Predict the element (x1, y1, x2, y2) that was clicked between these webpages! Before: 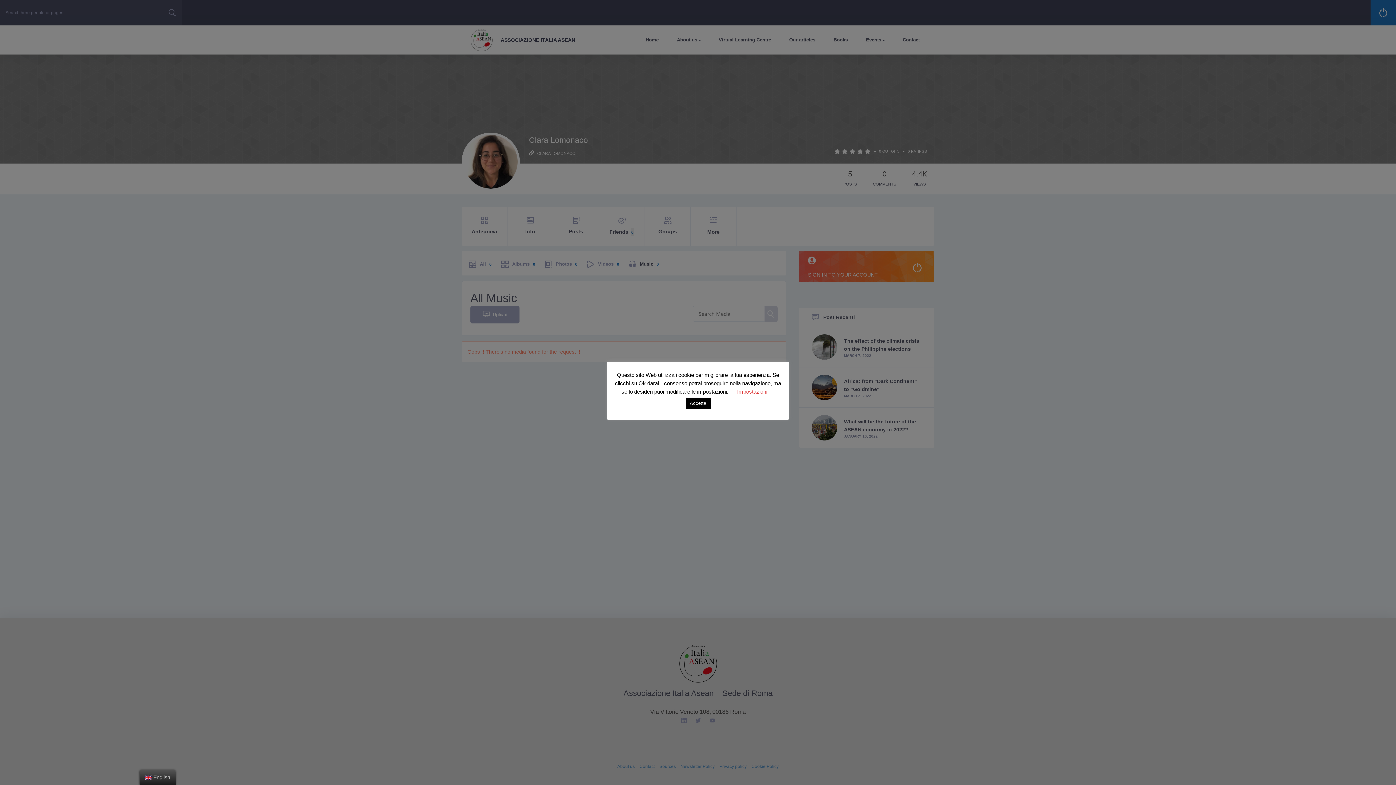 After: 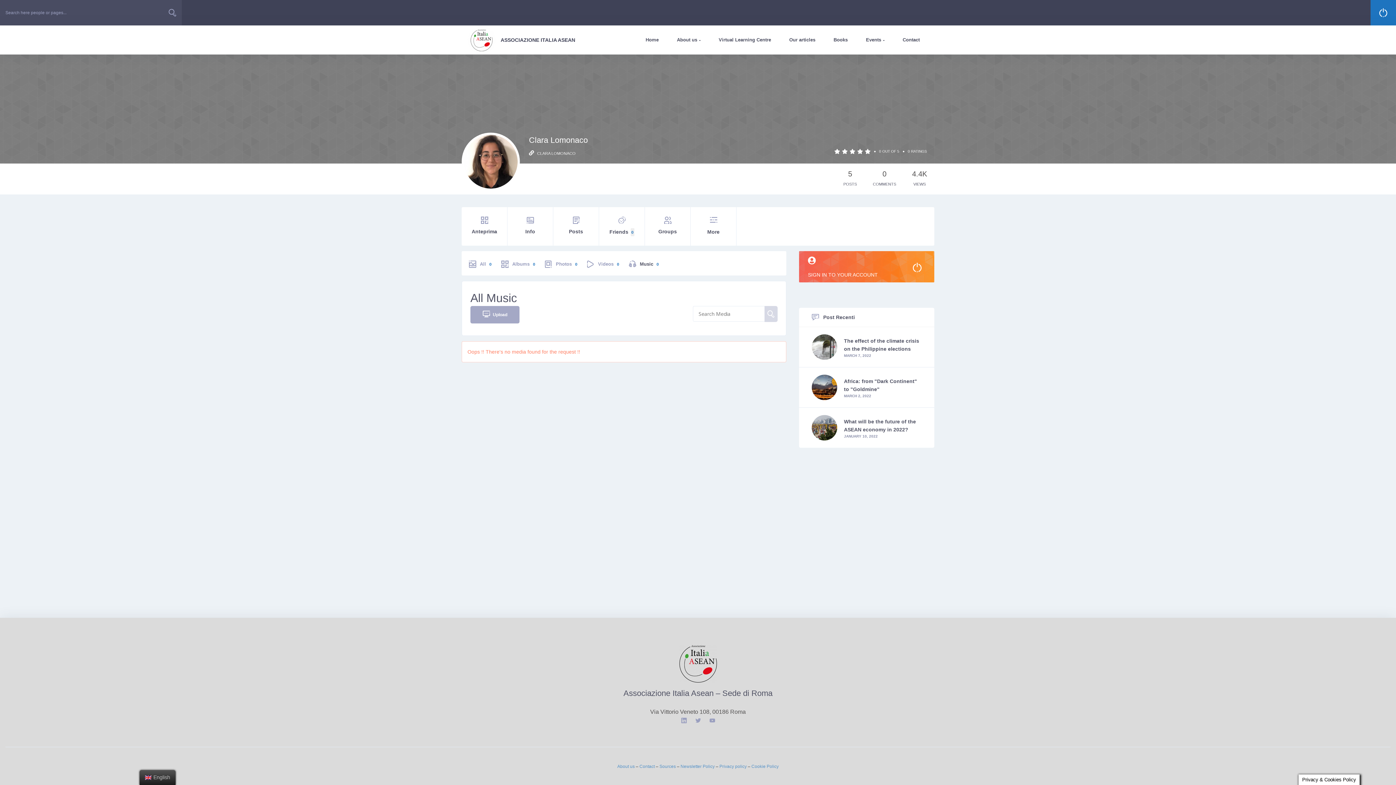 Action: label: Accetta bbox: (685, 397, 710, 409)